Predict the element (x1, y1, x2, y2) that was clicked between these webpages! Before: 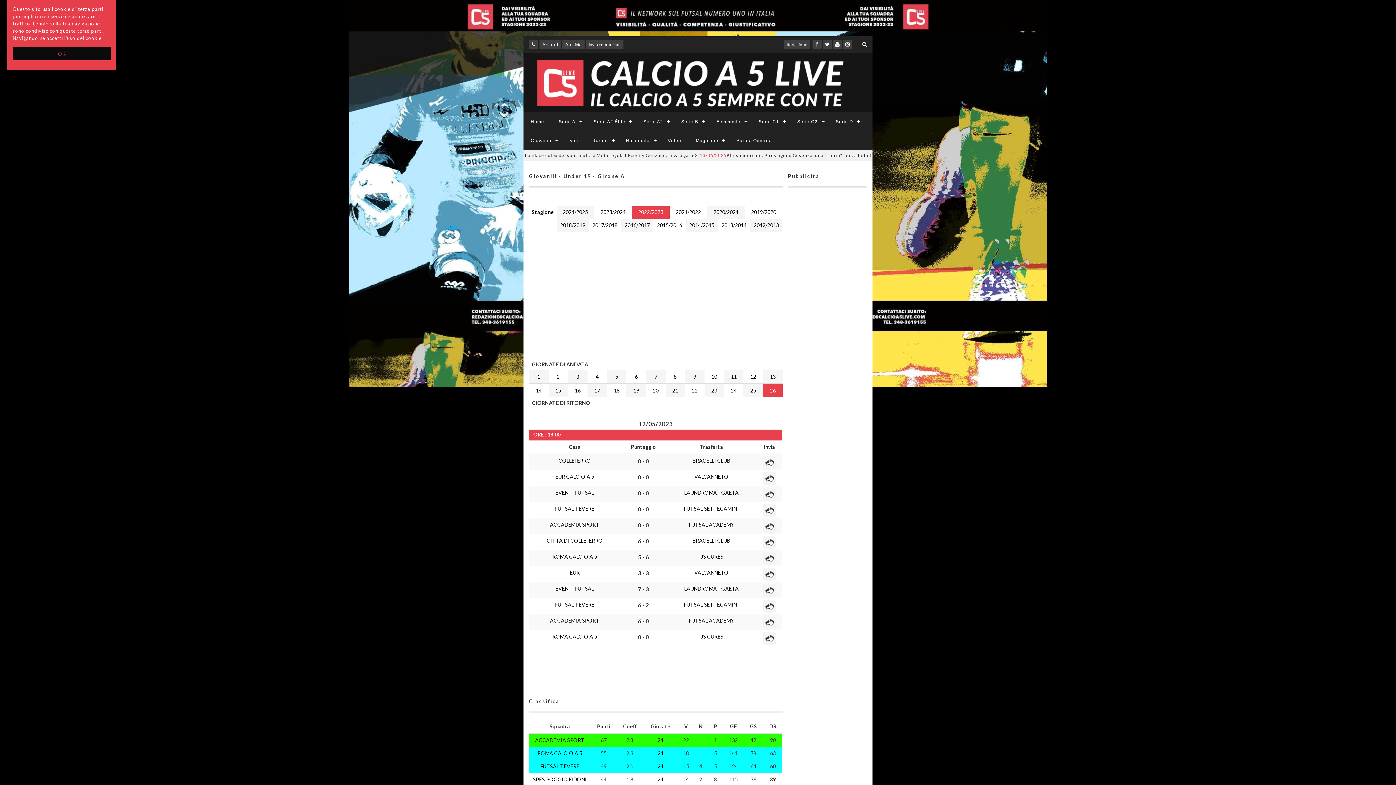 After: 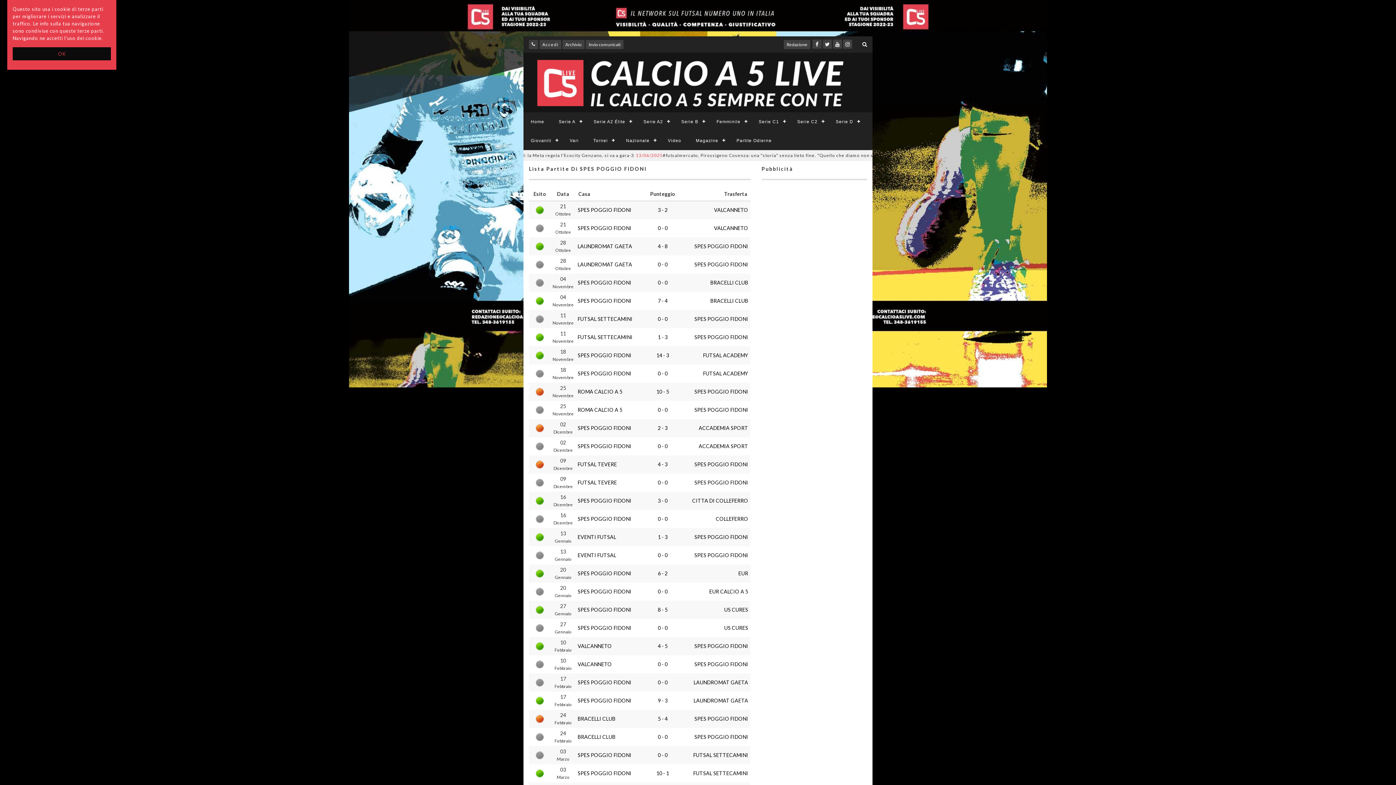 Action: bbox: (657, 776, 663, 782) label: 24